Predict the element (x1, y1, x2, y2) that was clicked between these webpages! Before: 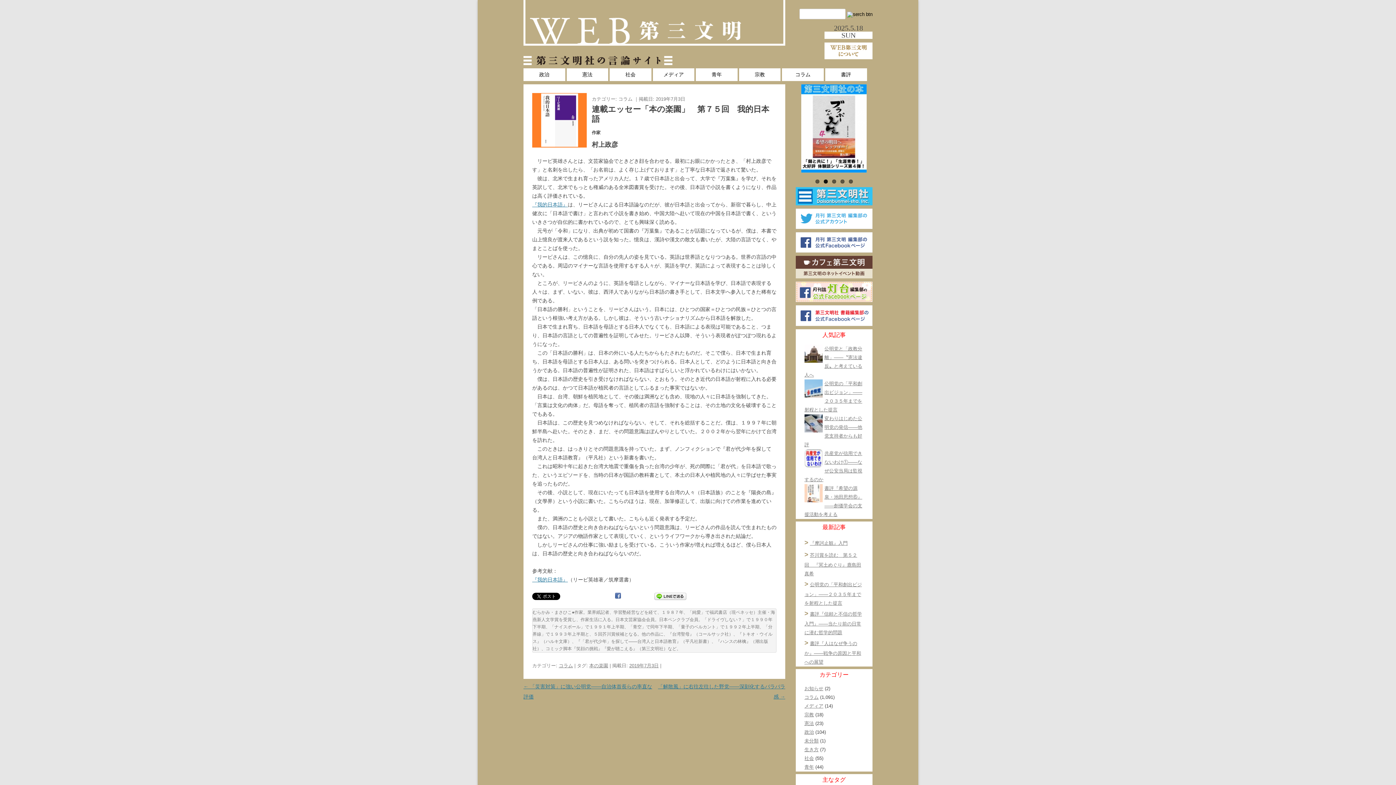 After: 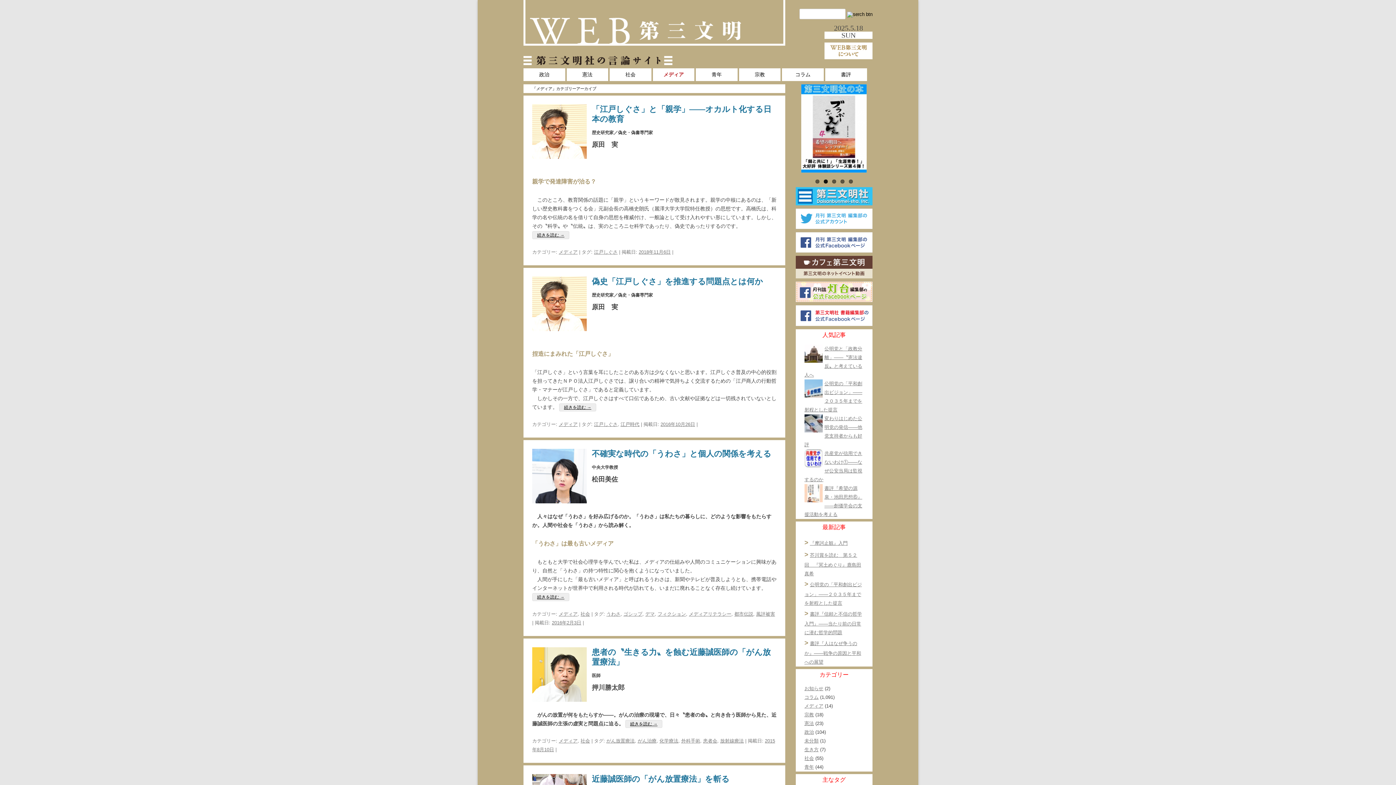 Action: label: メディア bbox: (655, 68, 692, 80)